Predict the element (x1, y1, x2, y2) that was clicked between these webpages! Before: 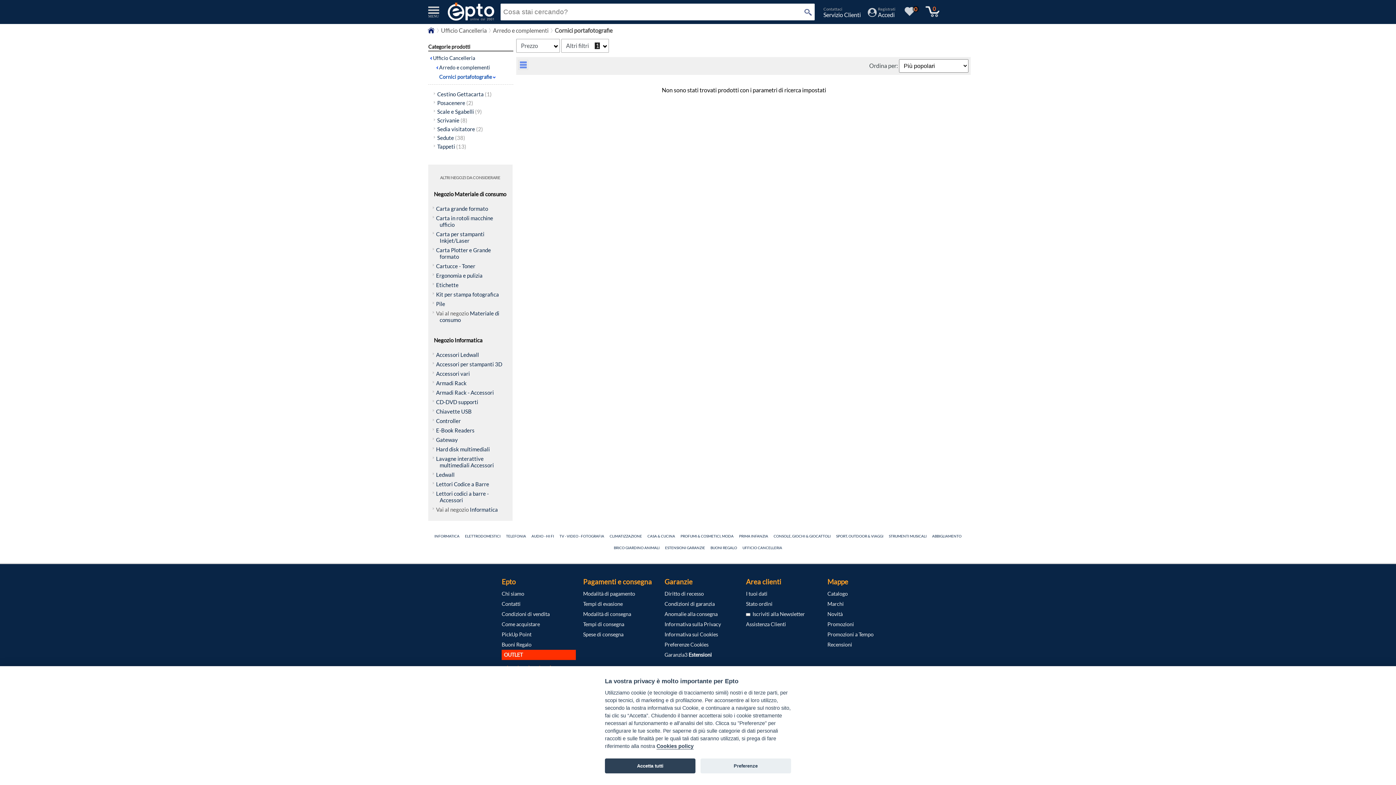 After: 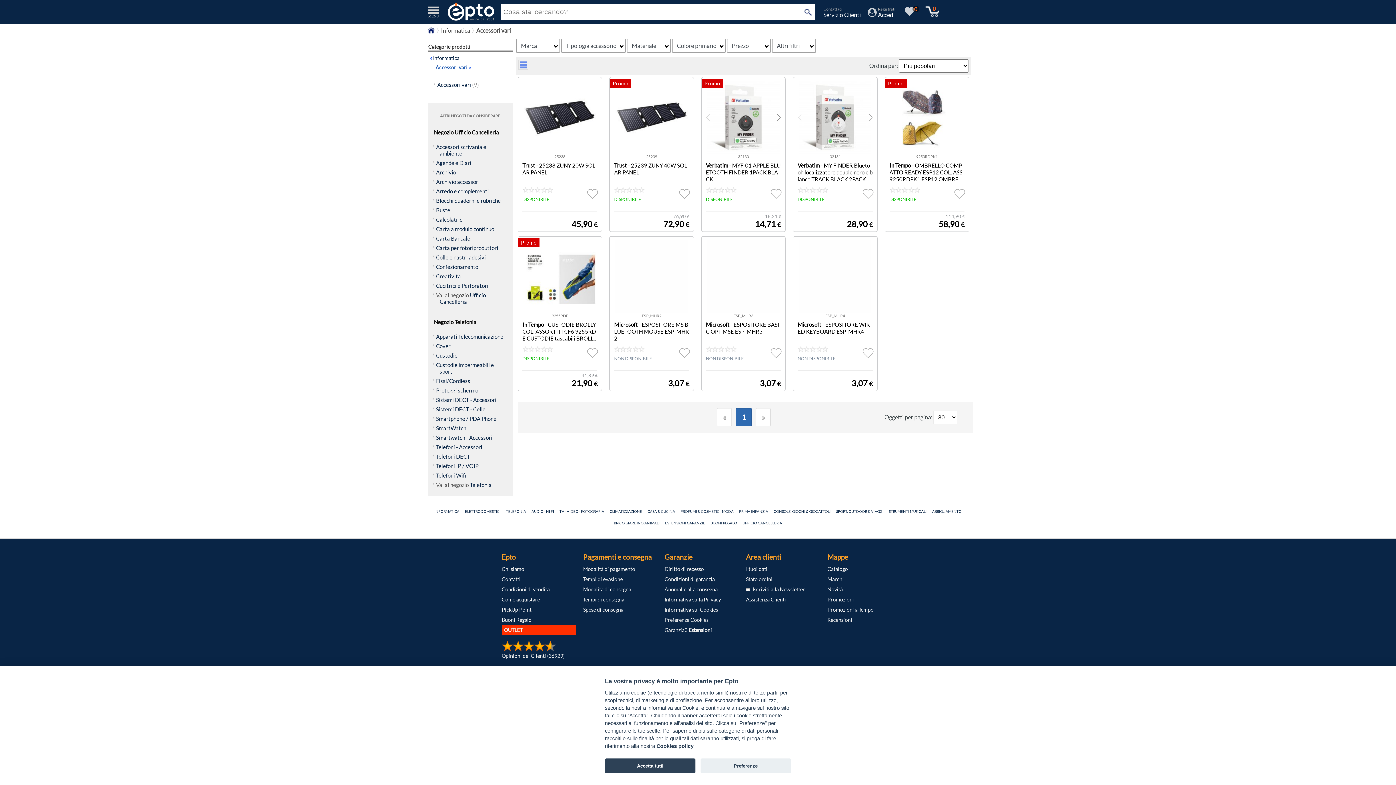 Action: bbox: (436, 370, 470, 377) label: Accessori vari